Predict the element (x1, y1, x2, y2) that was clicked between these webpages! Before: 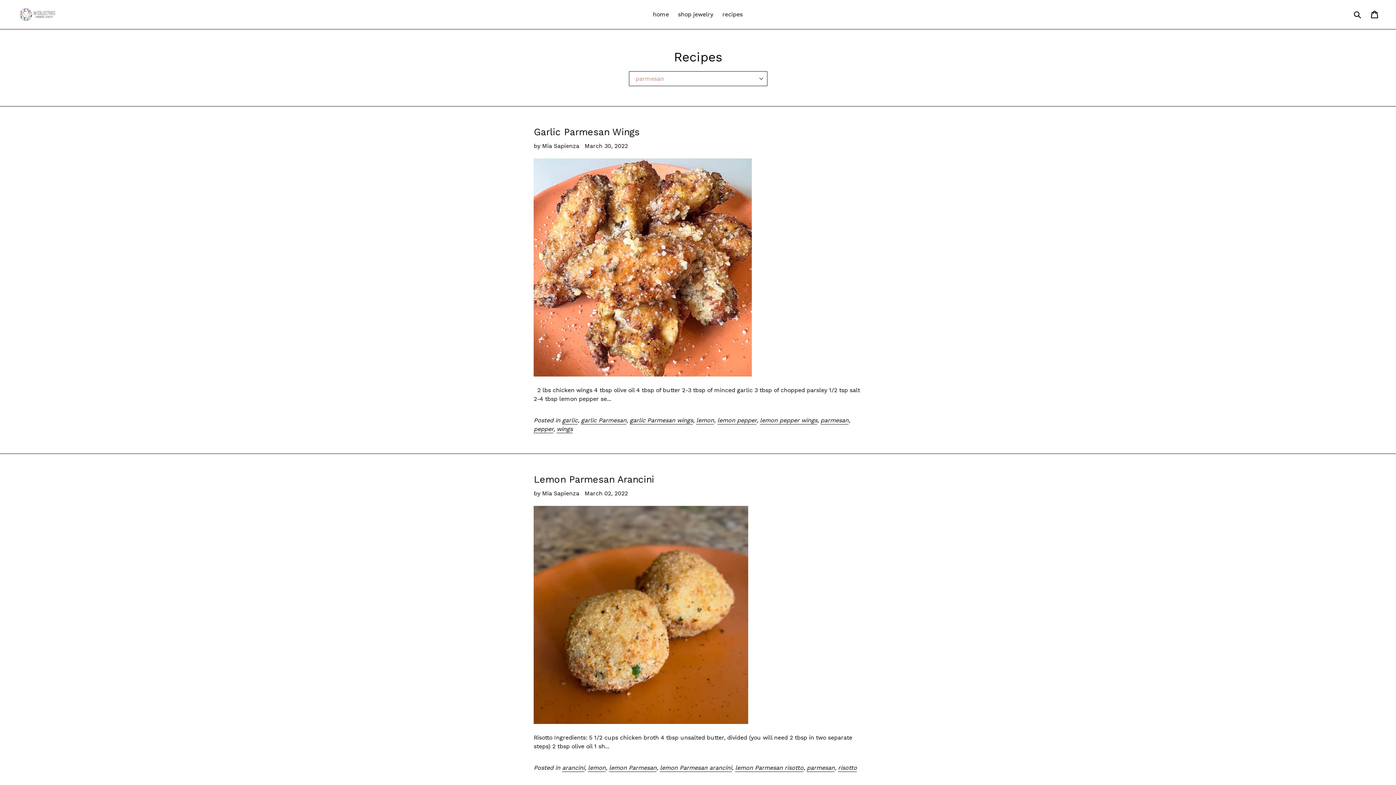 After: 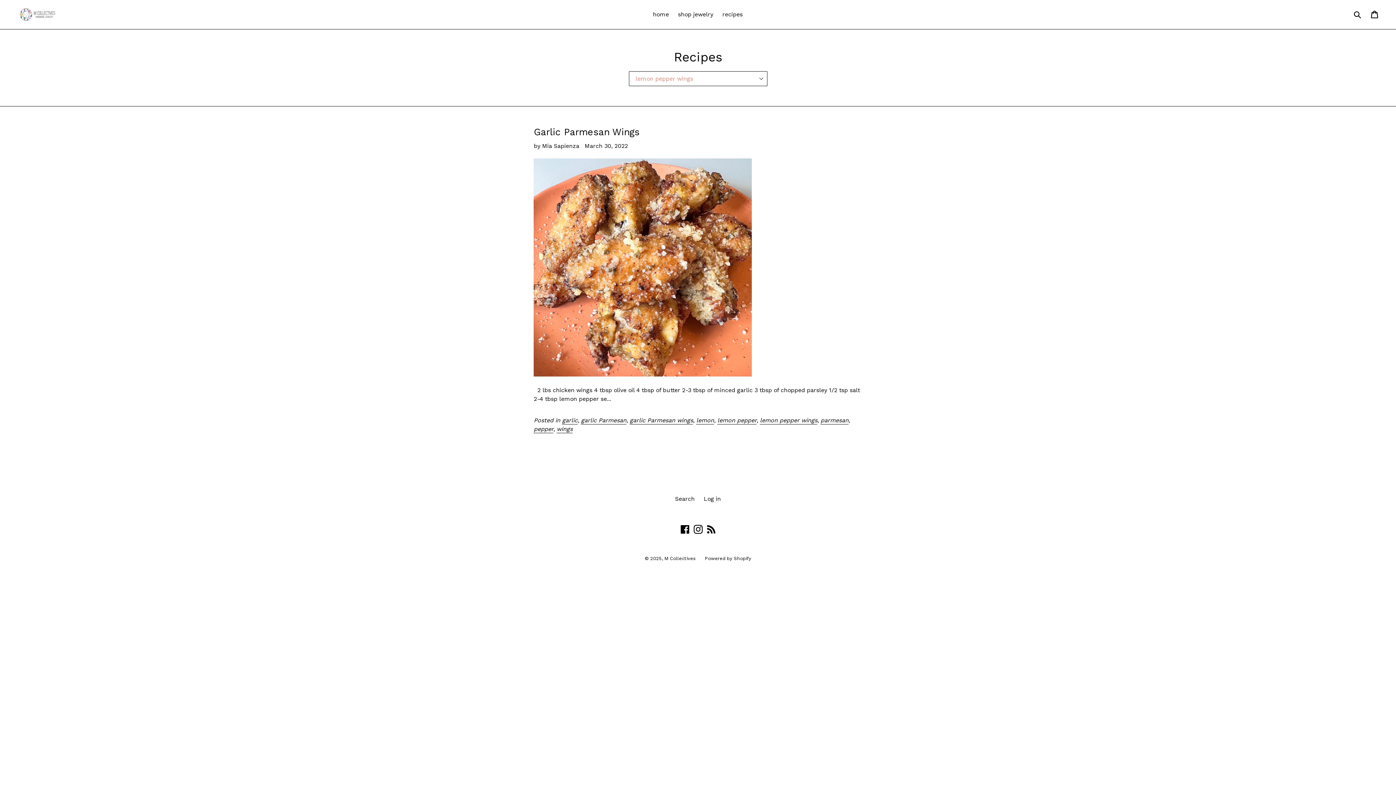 Action: label: lemon pepper wings bbox: (760, 417, 817, 424)